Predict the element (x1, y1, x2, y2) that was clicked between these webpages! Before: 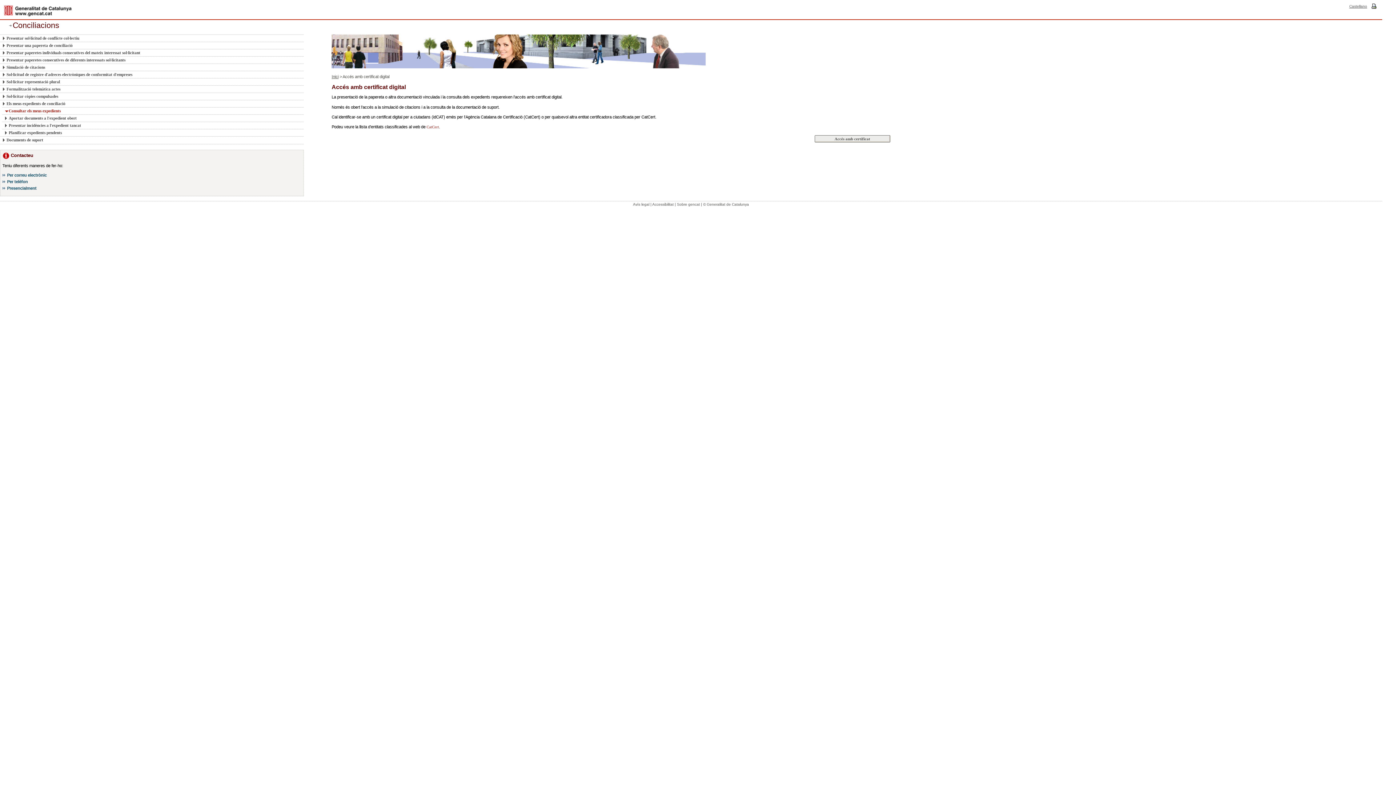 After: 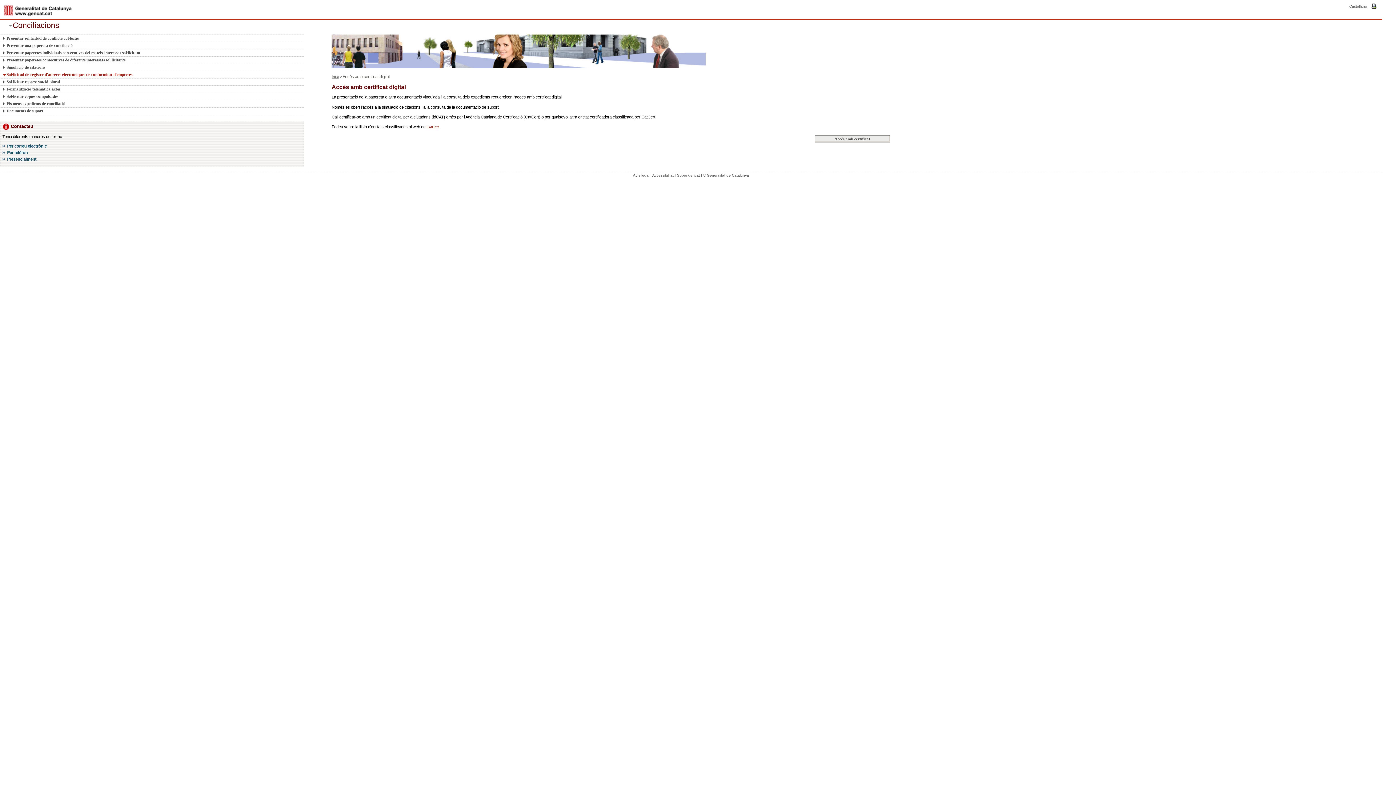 Action: label: Sol·licitud de registre d'adreces electròniques de conformitat d'empreses bbox: (2, 70, 295, 78)